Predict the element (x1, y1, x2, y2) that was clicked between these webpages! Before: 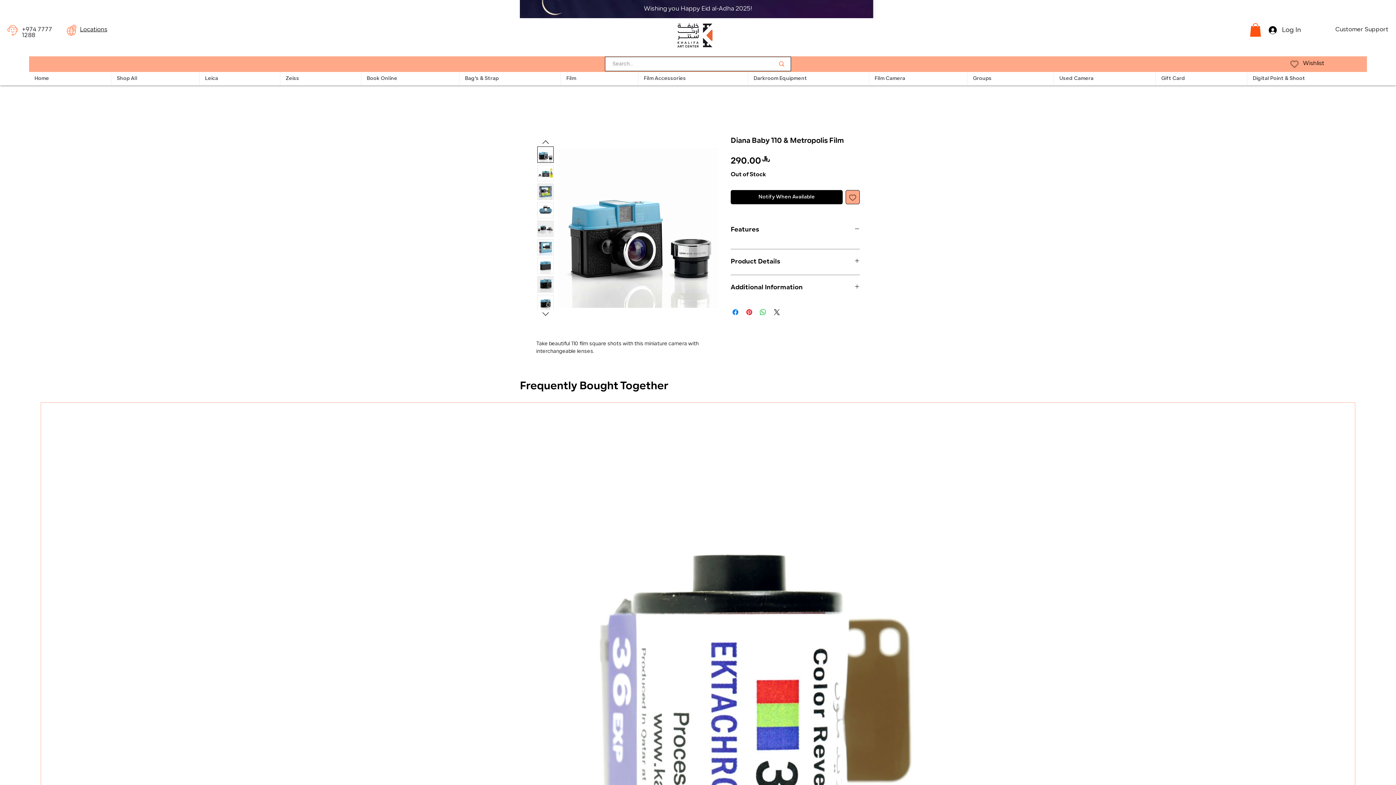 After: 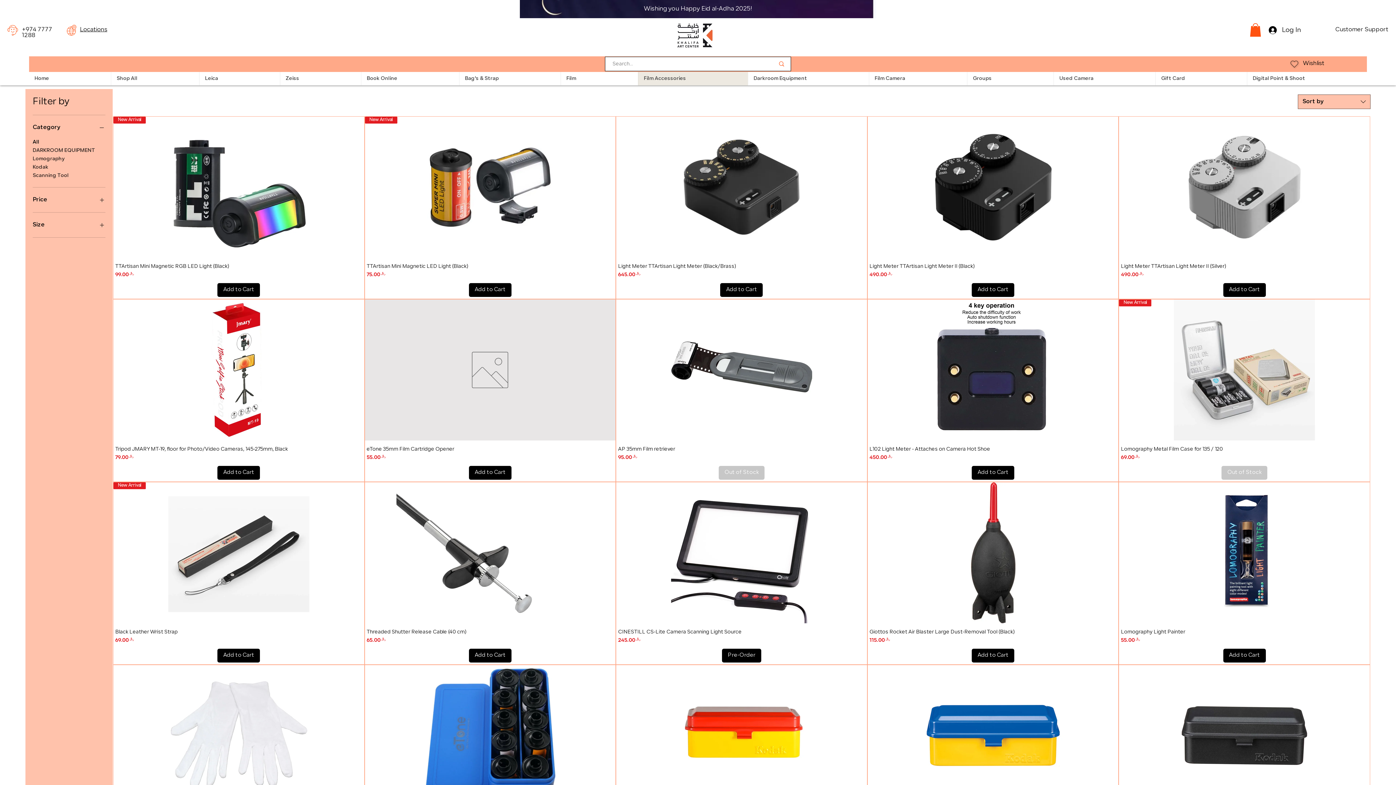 Action: bbox: (638, 72, 748, 85) label: Film Accessories